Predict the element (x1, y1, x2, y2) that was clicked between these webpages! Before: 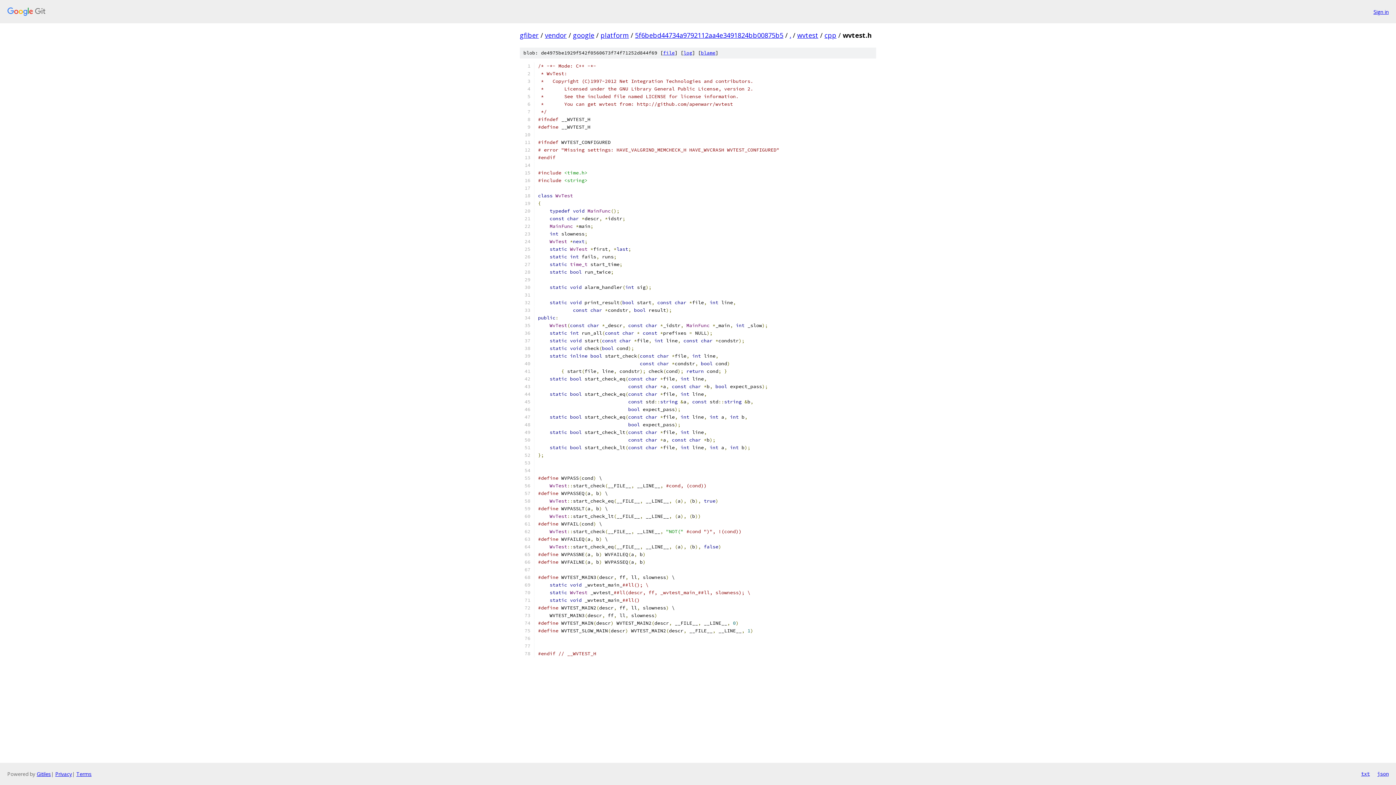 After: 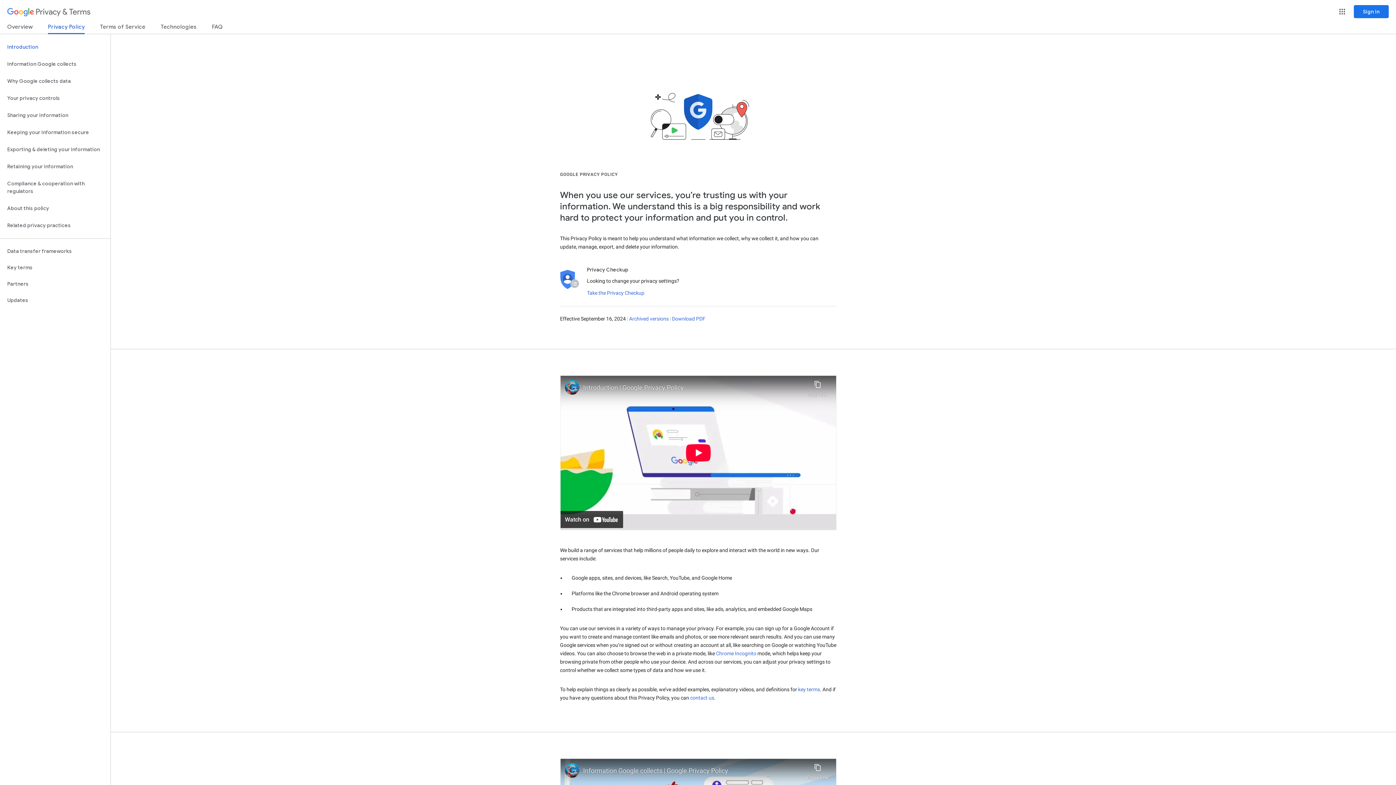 Action: bbox: (55, 770, 72, 777) label: Privacy